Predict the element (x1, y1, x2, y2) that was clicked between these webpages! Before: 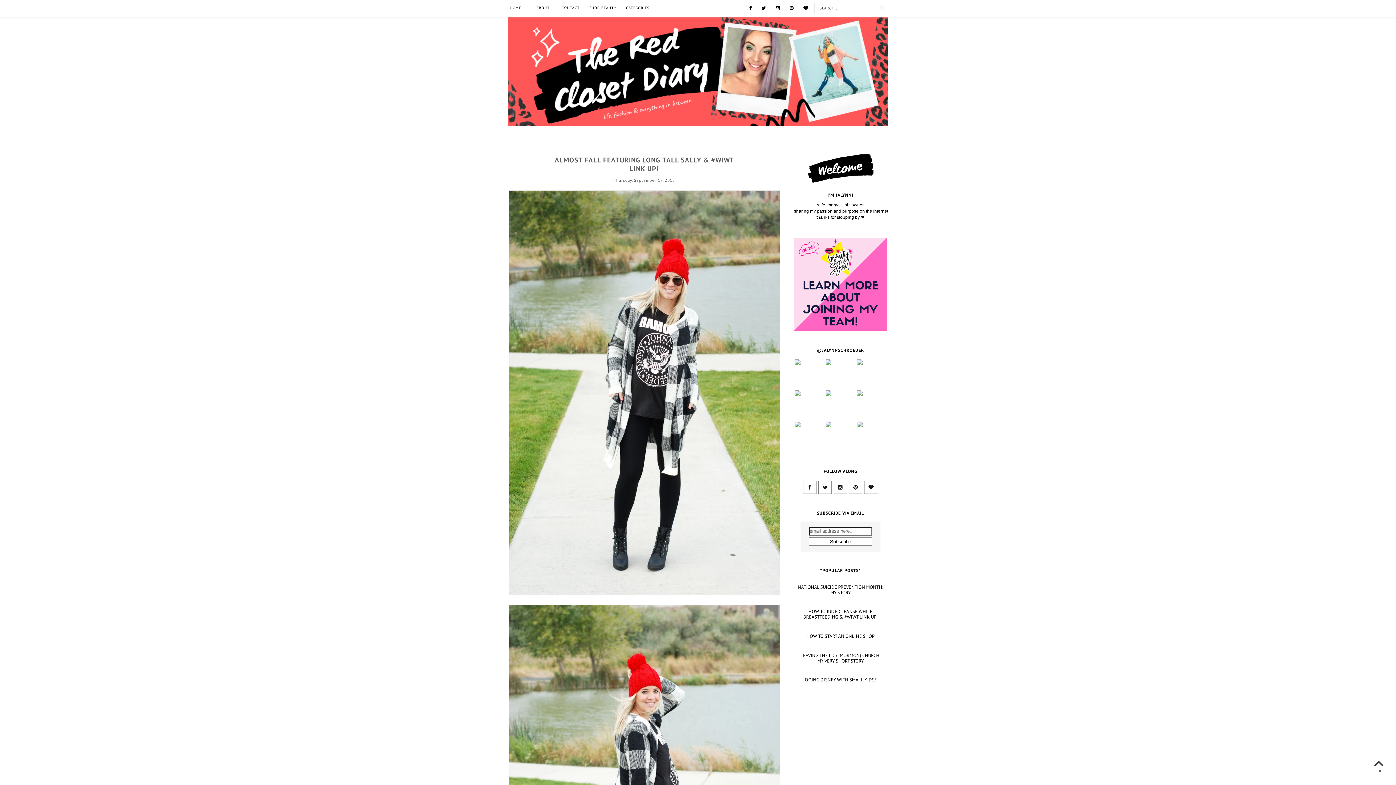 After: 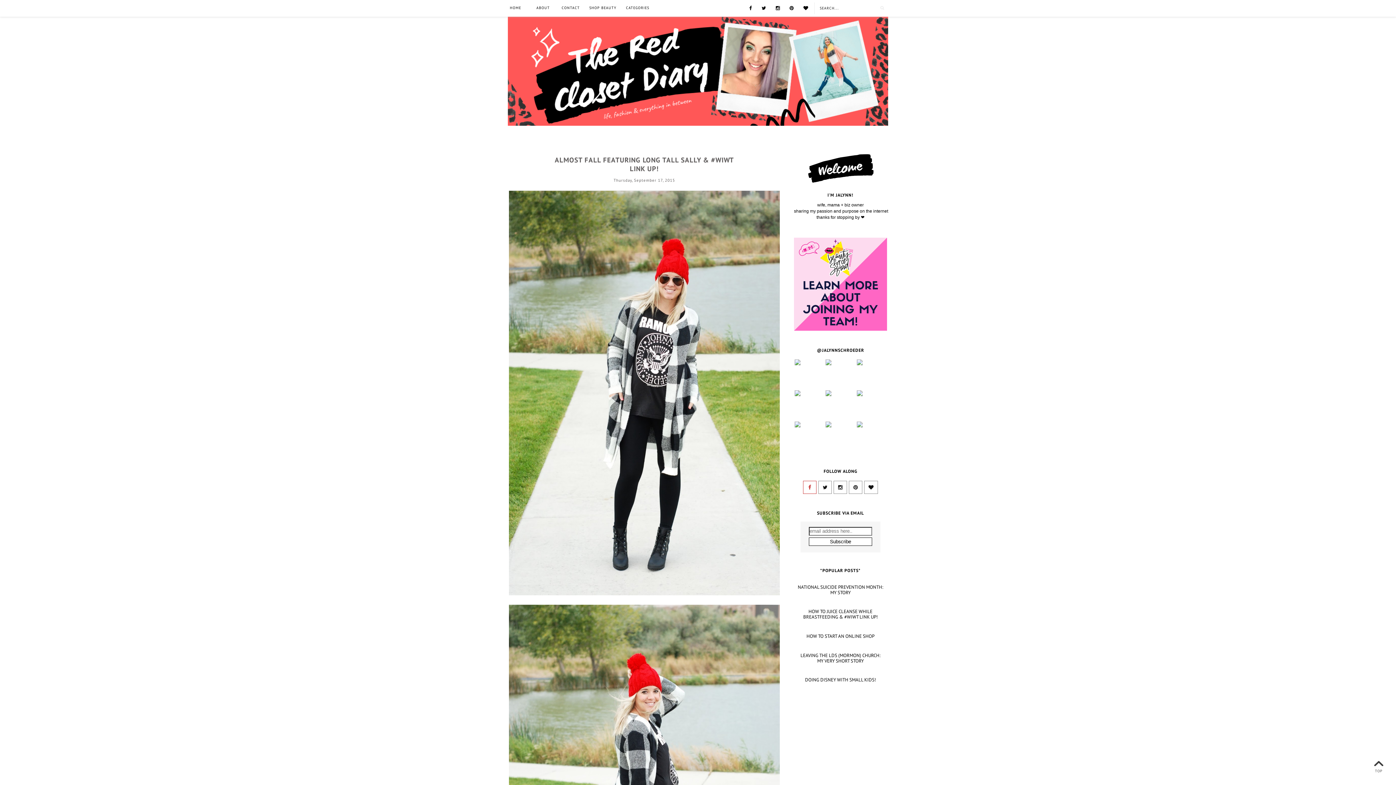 Action: bbox: (803, 480, 816, 494)